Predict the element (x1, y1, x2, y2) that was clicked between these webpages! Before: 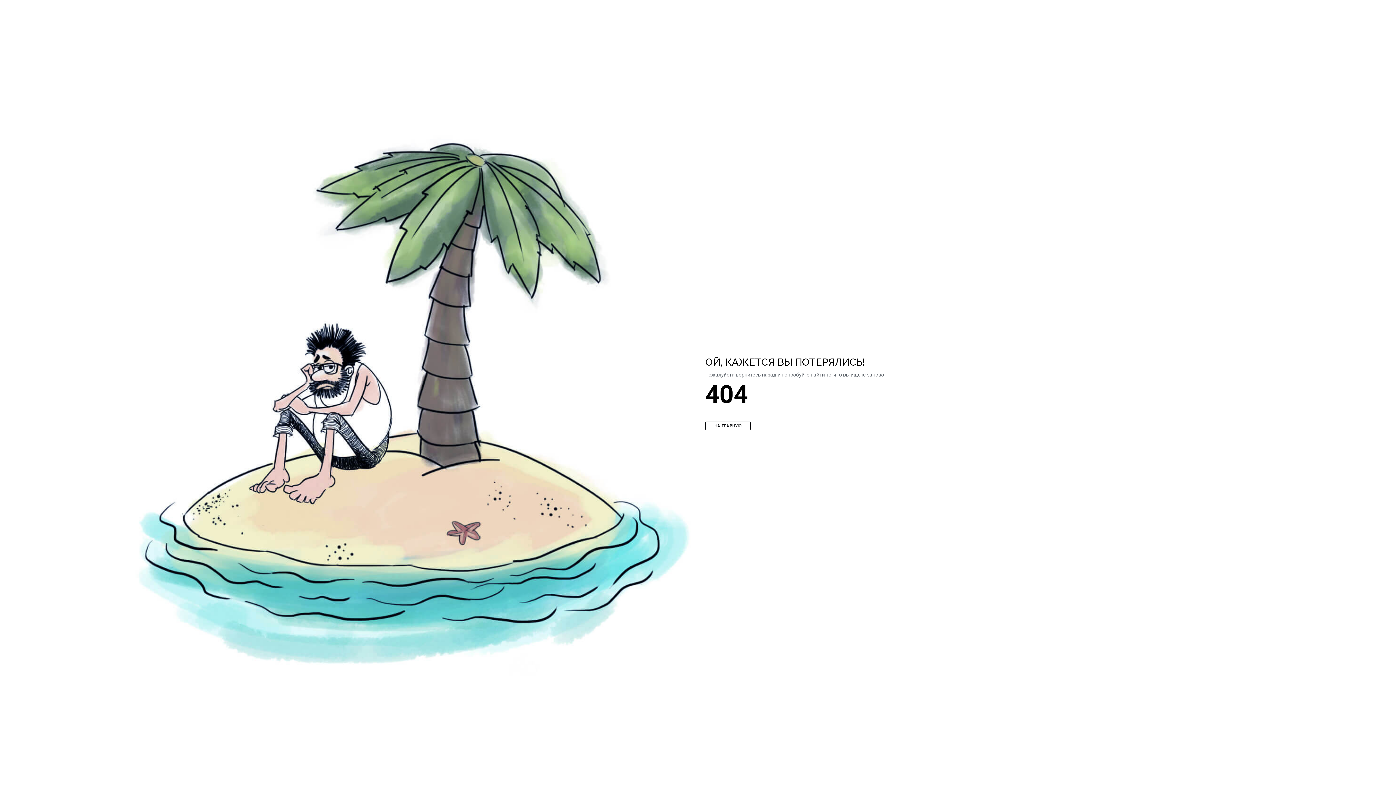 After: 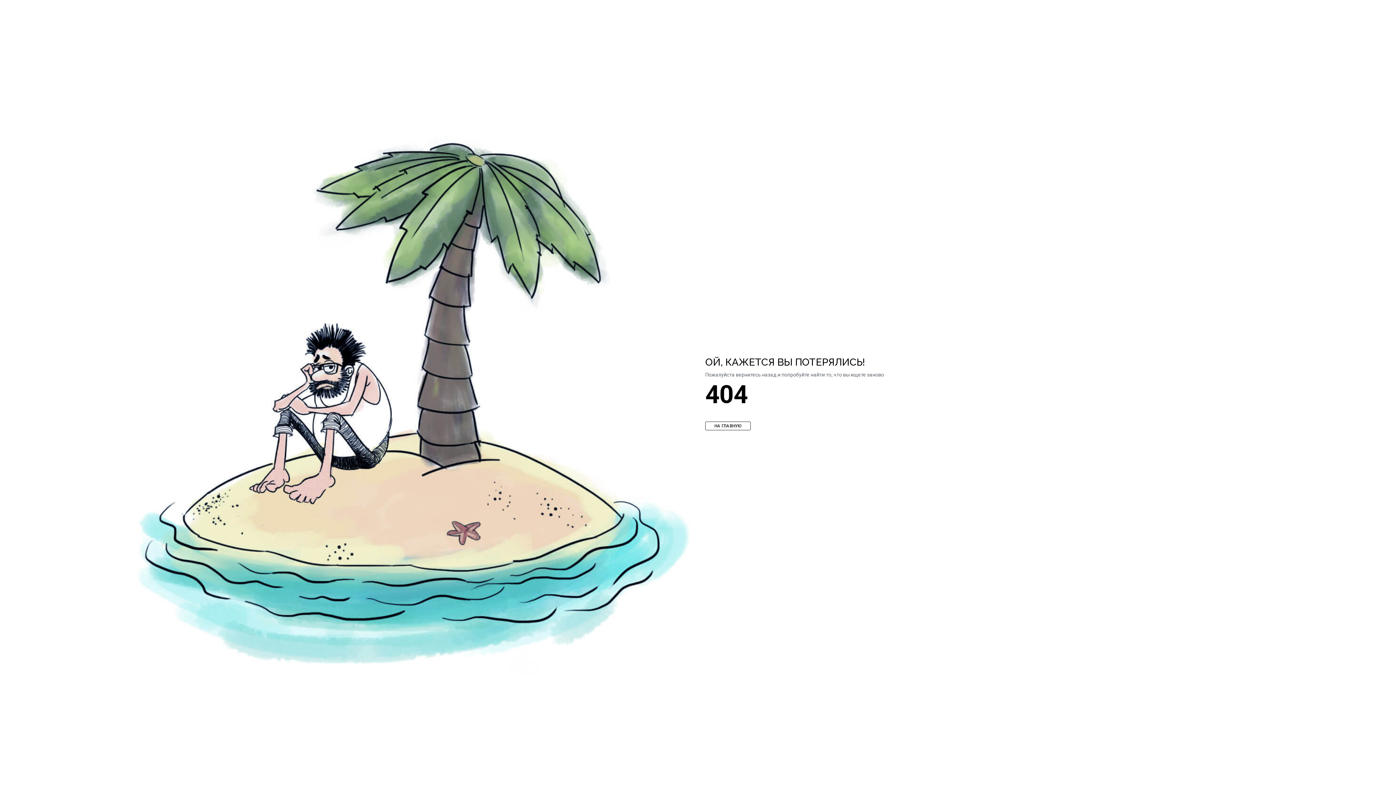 Action: label: НА ГЛАВНУЮ bbox: (705, 421, 750, 430)